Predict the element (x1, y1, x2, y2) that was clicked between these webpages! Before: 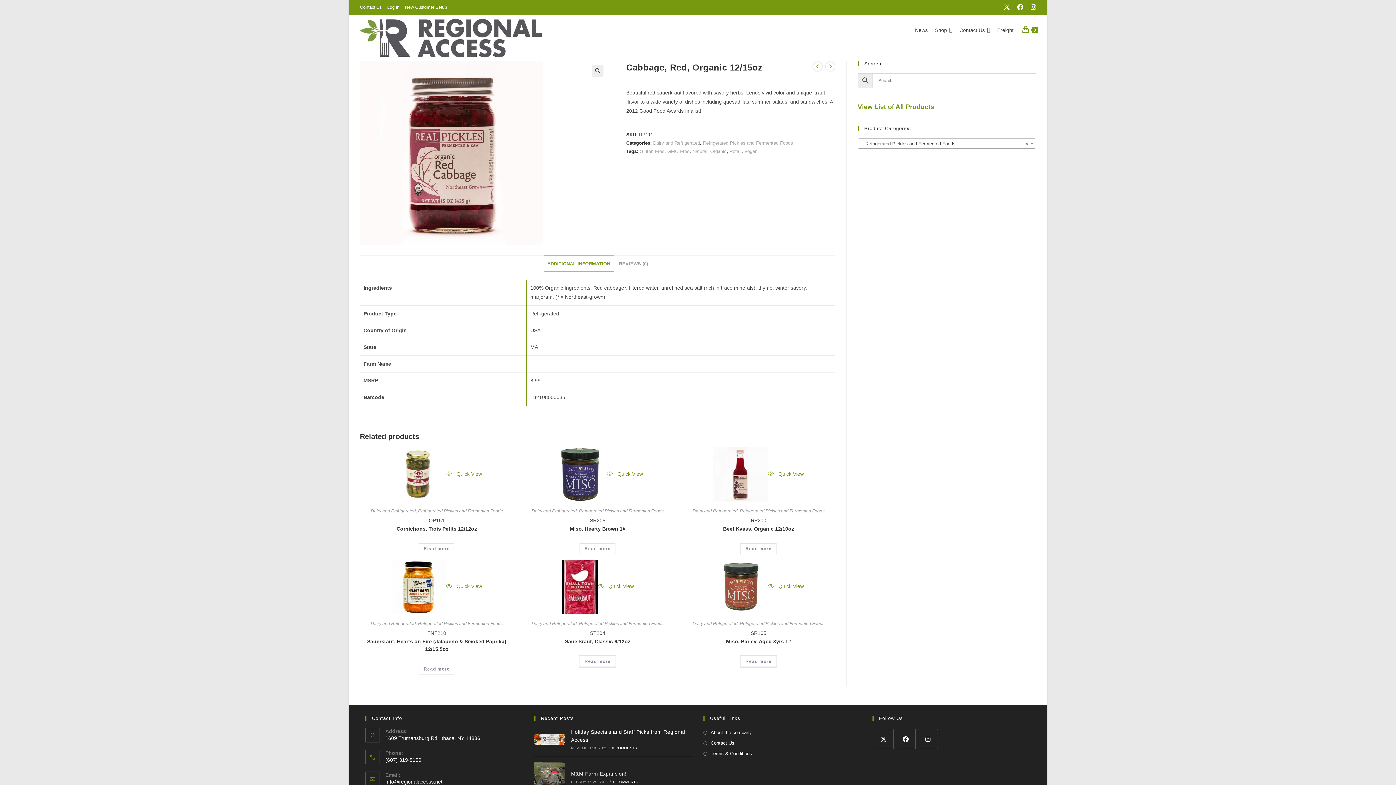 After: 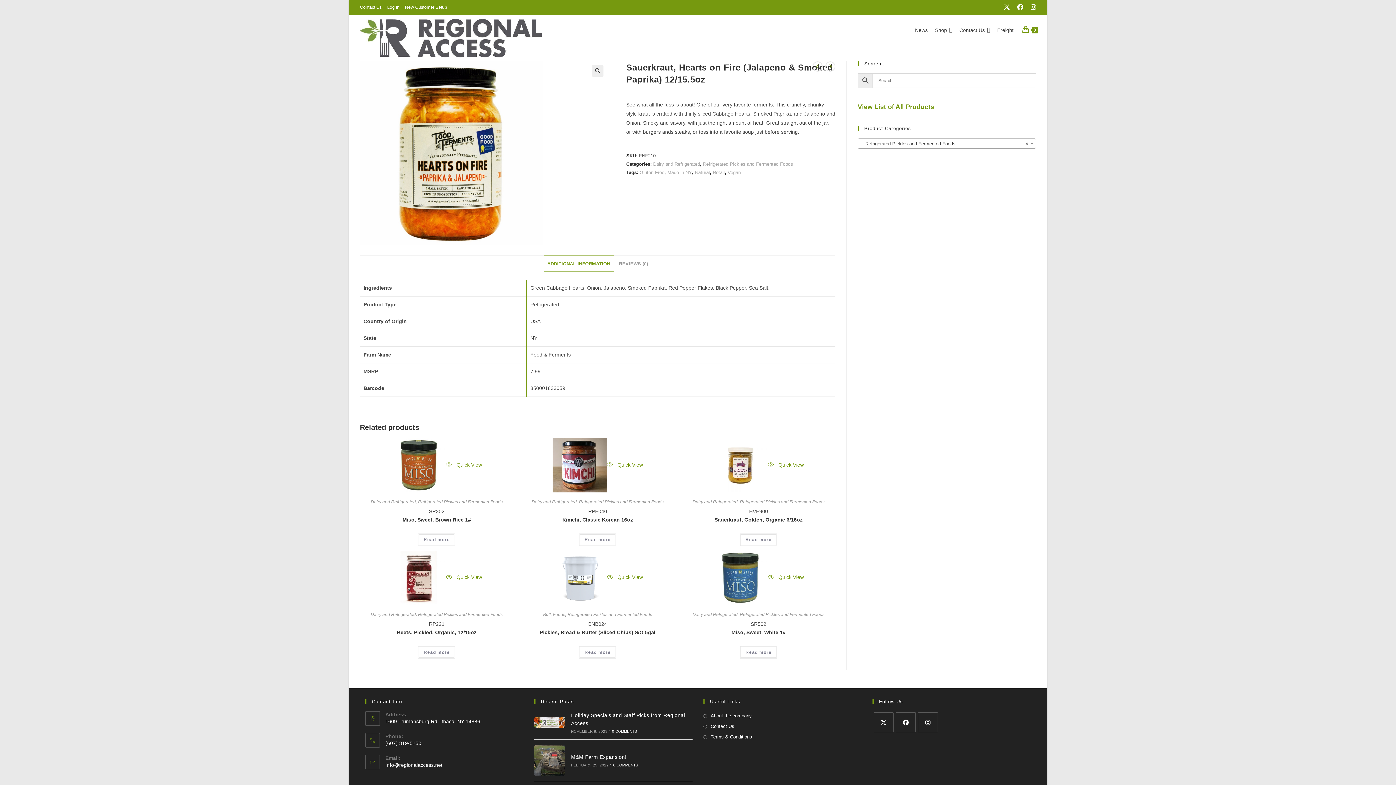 Action: label: Sauerkraut, Hearts on Fire (Jalapeno & Smoked Paprika) 12/15.5oz bbox: (358, 638, 515, 653)